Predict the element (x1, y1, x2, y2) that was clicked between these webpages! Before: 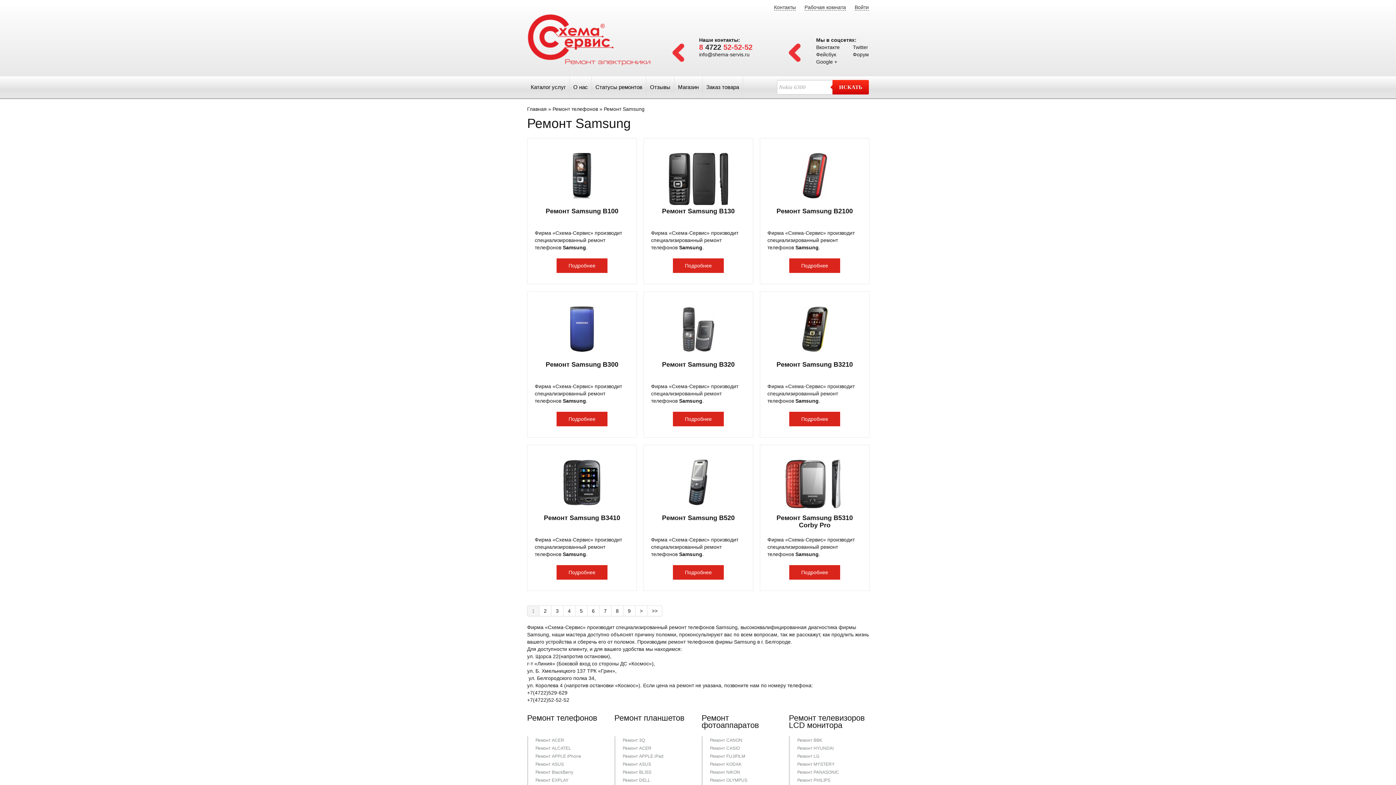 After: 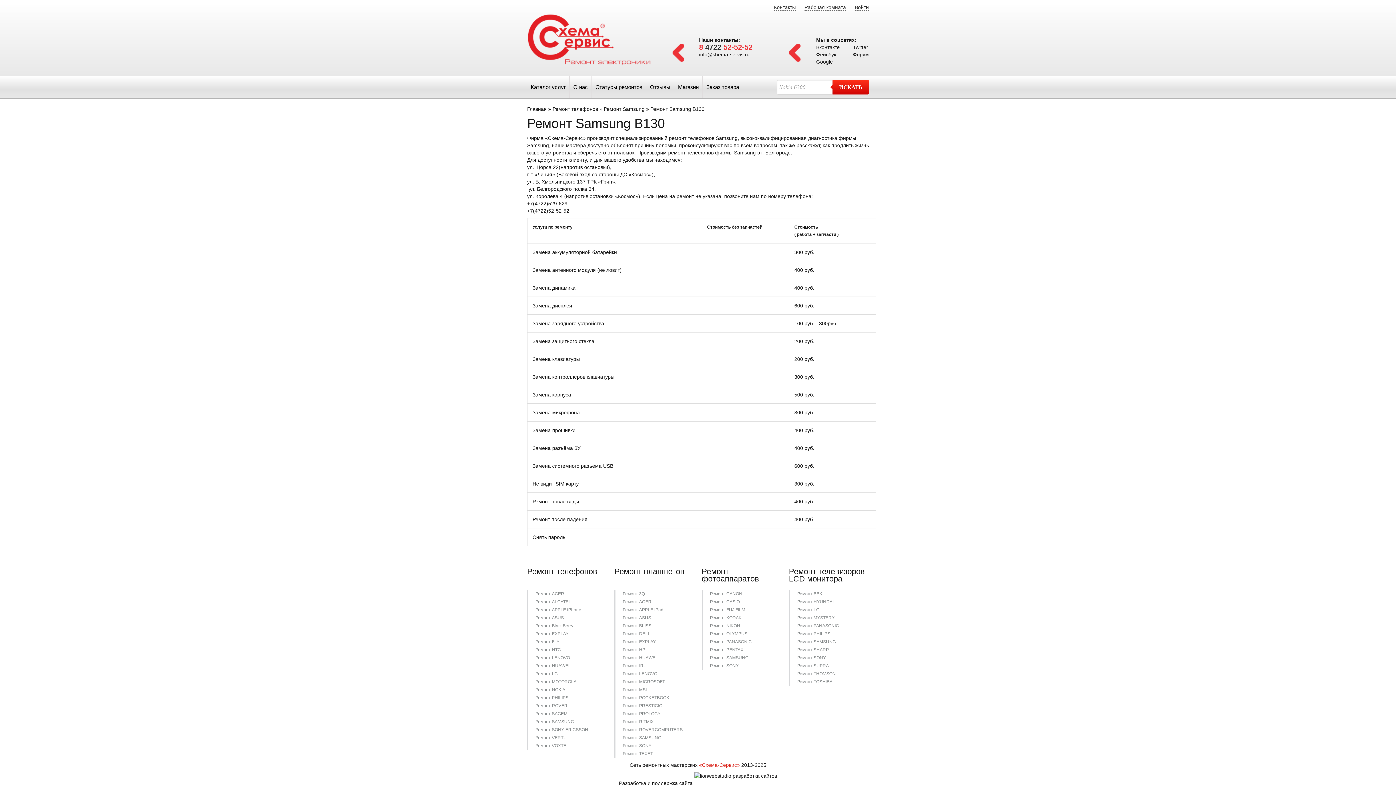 Action: bbox: (644, 258, 753, 273) label: Подробнее